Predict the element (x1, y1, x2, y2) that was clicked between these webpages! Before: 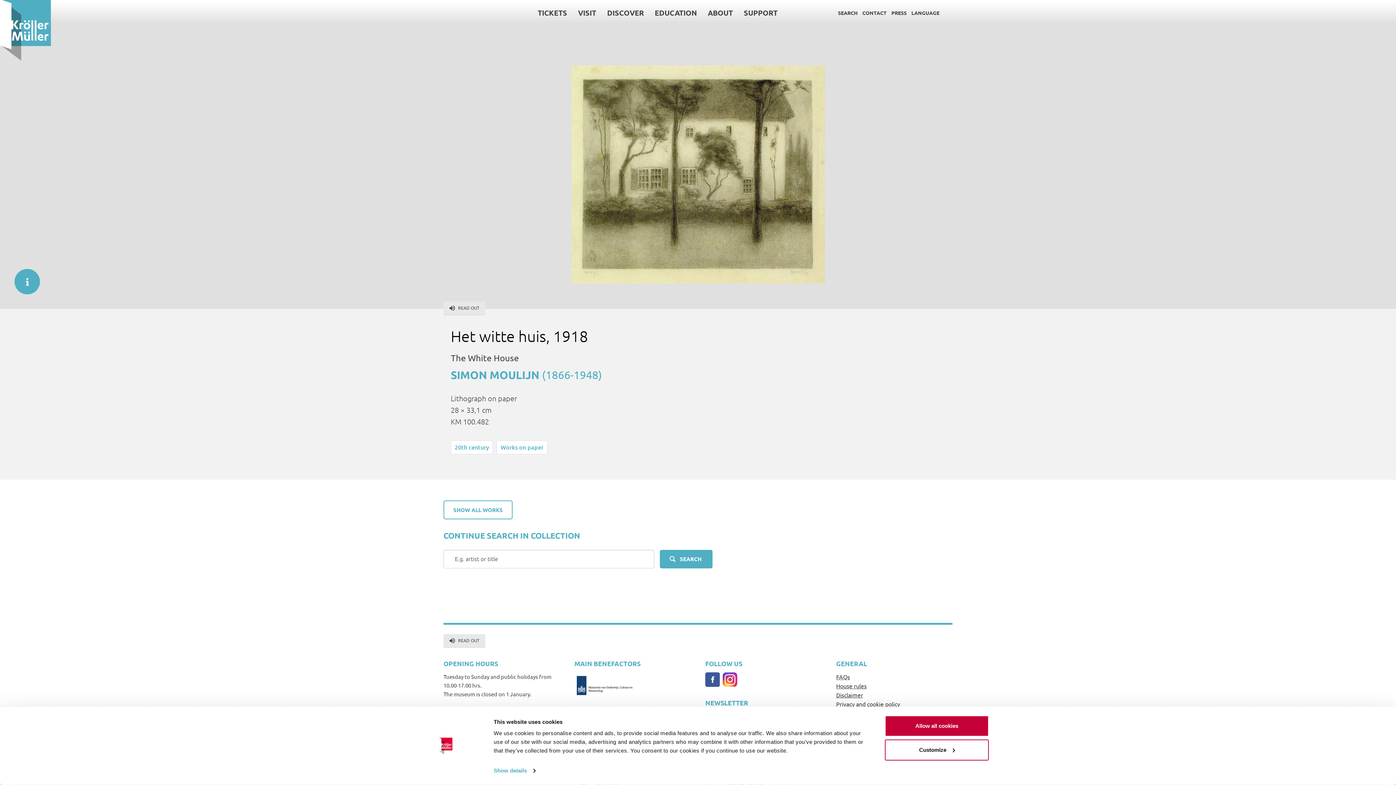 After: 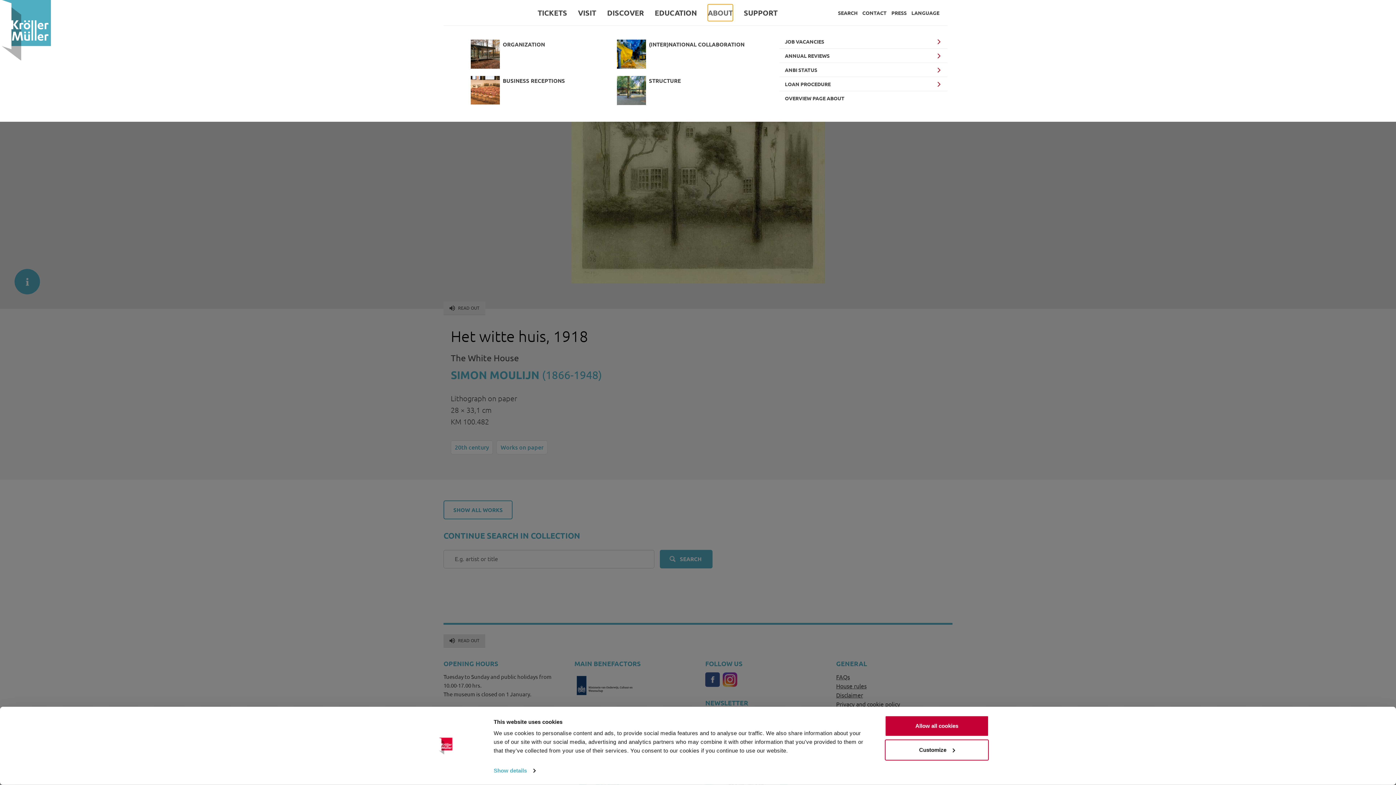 Action: label: ABOUT bbox: (708, 4, 733, 21)